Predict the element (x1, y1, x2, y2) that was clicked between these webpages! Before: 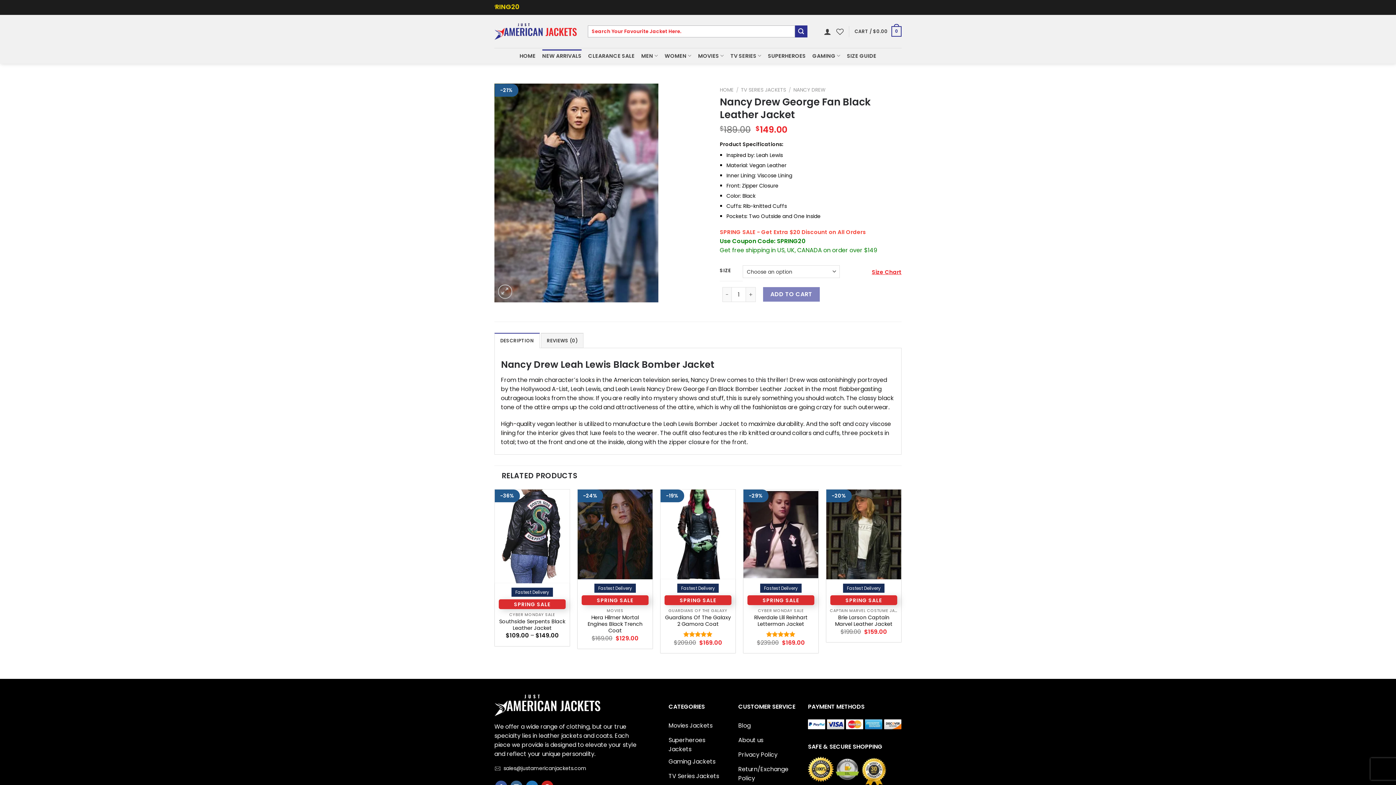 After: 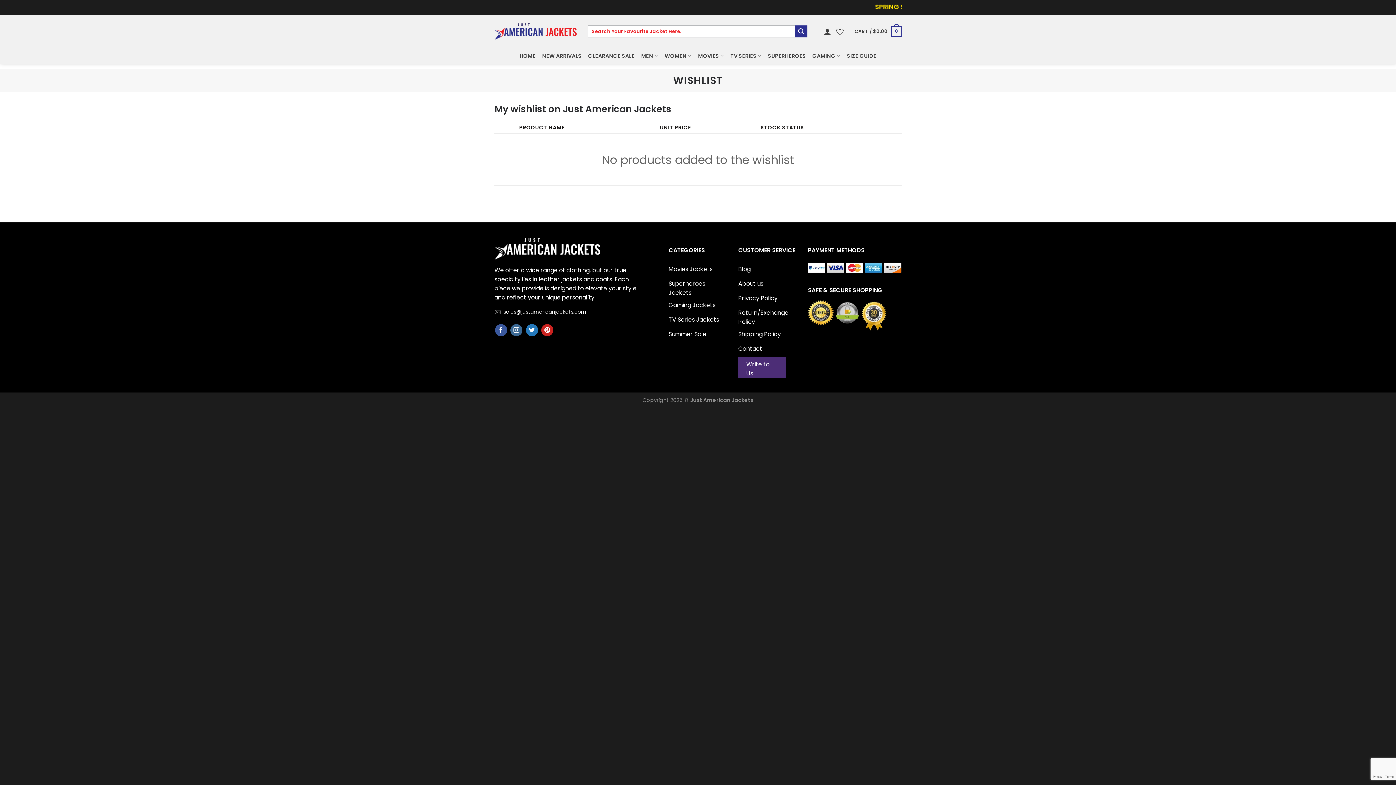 Action: bbox: (836, 23, 843, 39)